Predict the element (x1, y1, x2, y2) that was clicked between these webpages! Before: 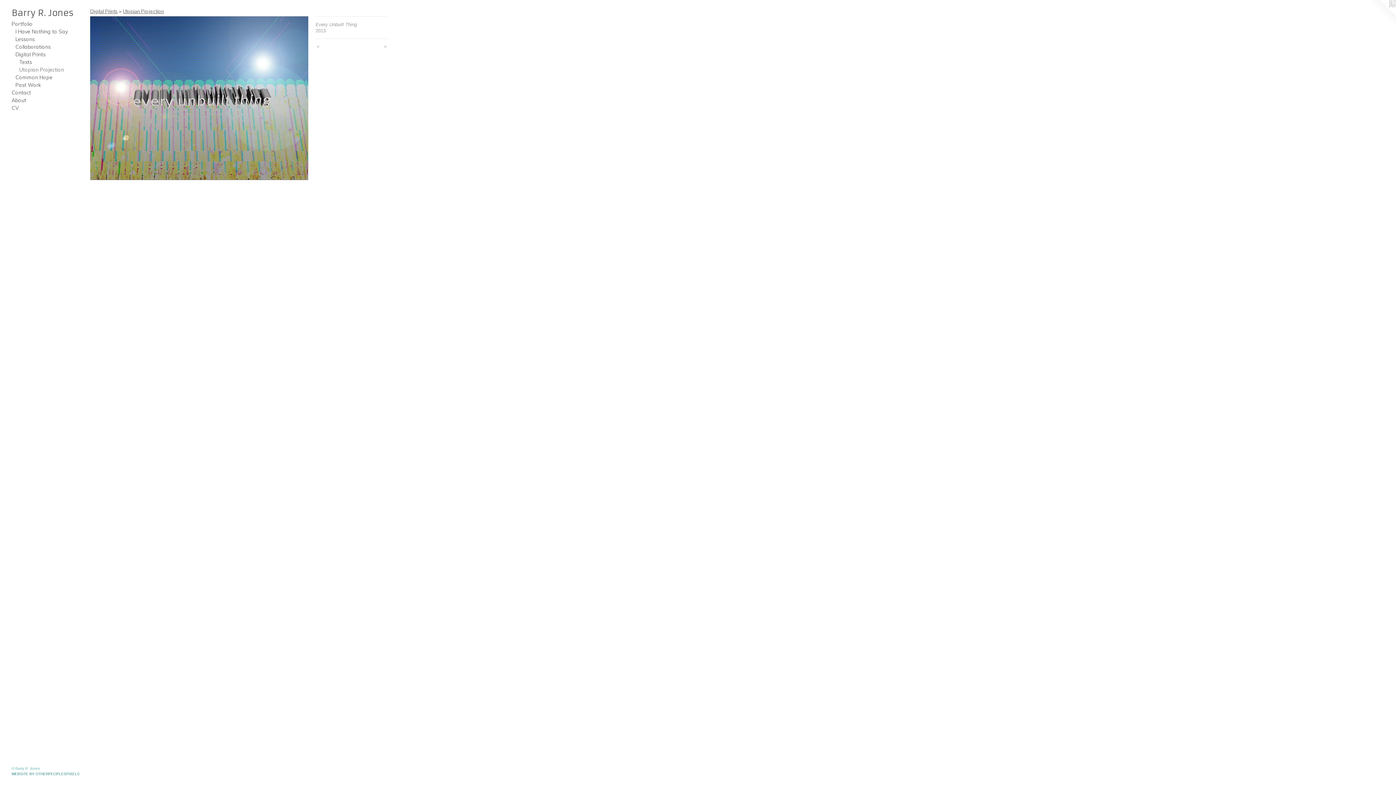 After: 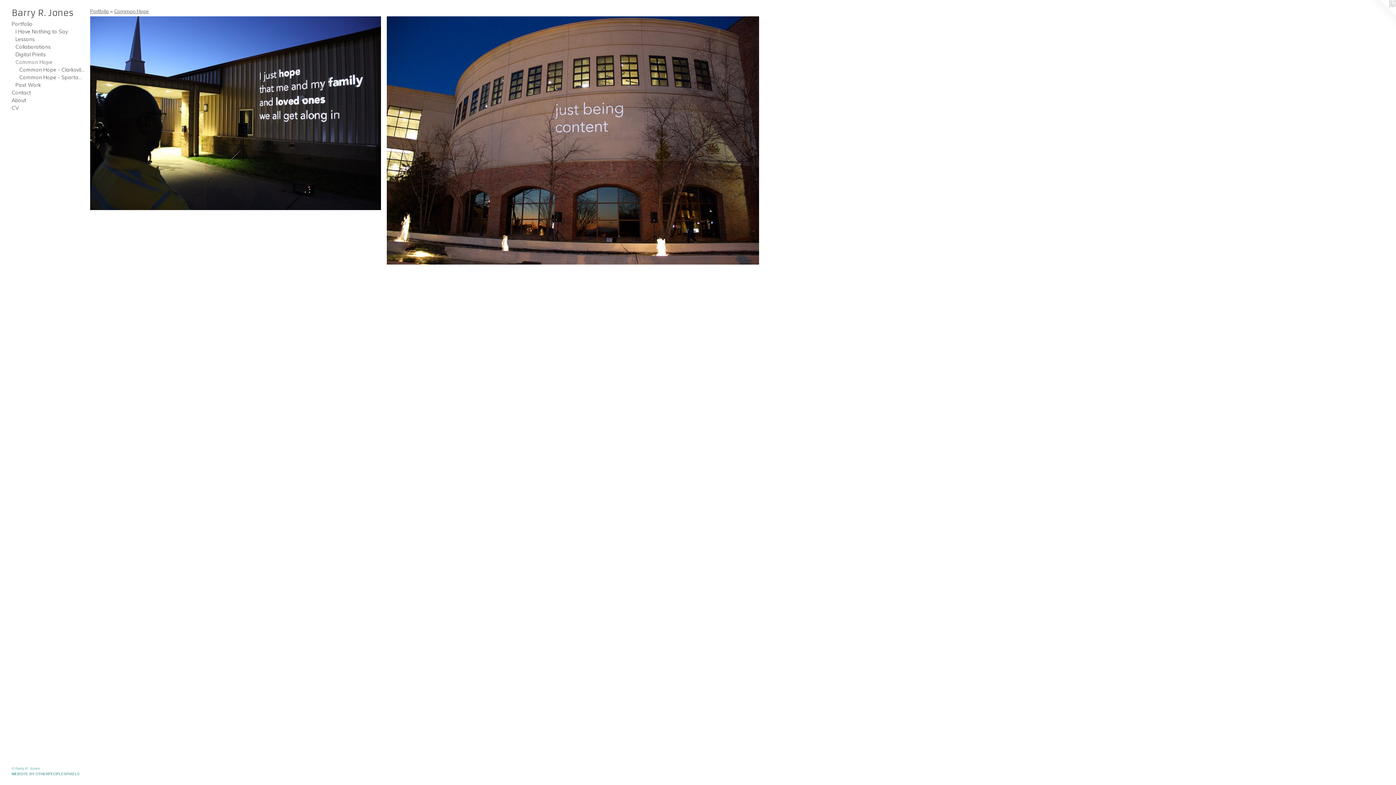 Action: label: Common Hope bbox: (15, 73, 84, 81)